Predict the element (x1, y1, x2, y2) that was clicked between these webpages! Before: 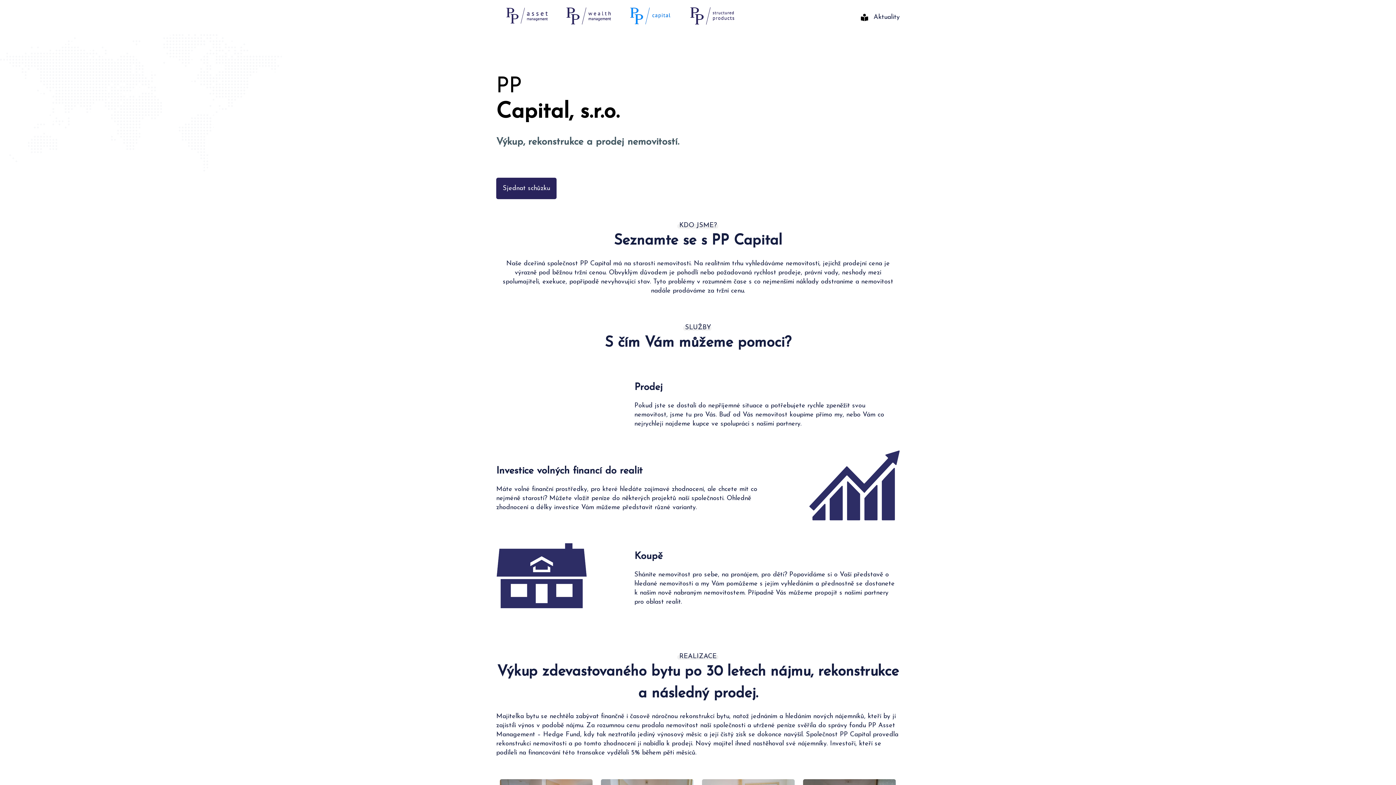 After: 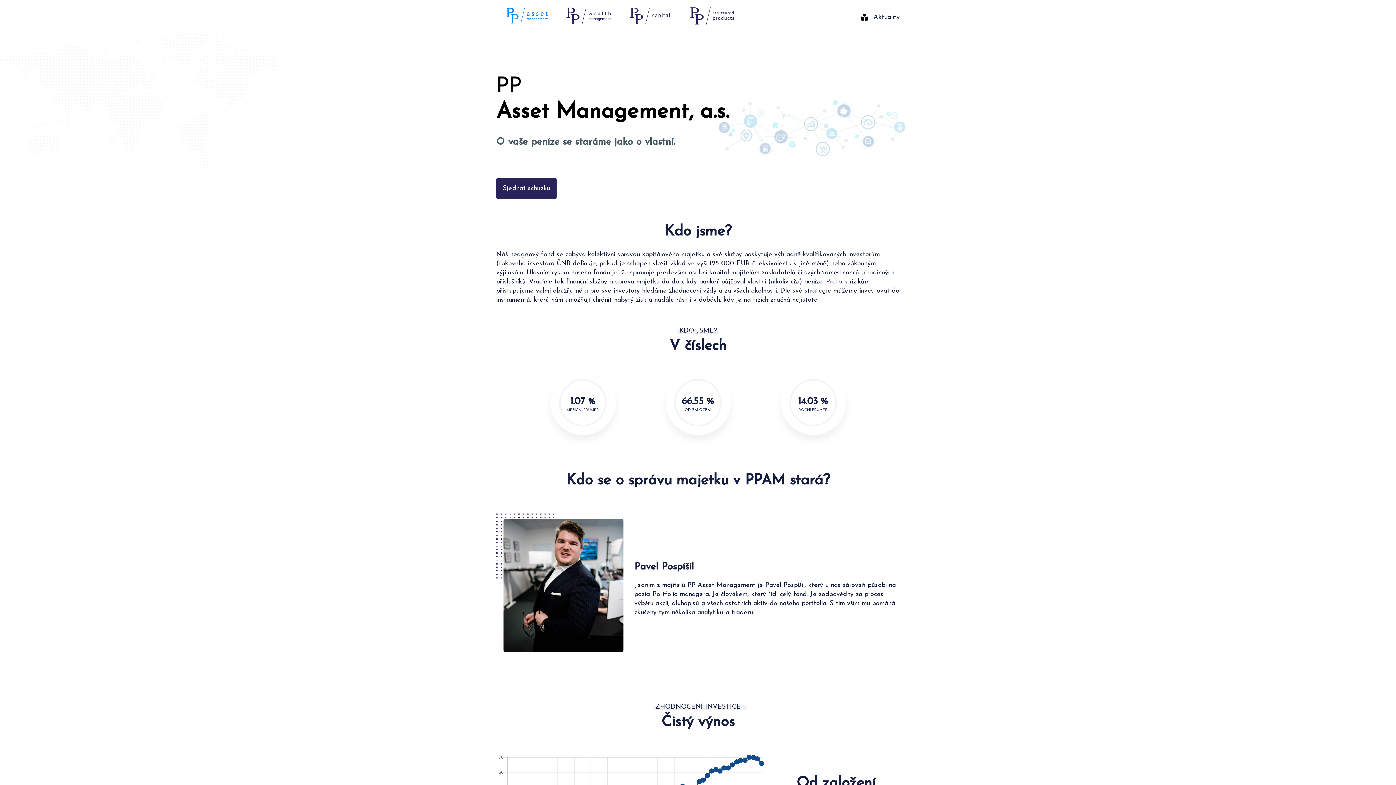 Action: bbox: (501, 3, 552, 30)